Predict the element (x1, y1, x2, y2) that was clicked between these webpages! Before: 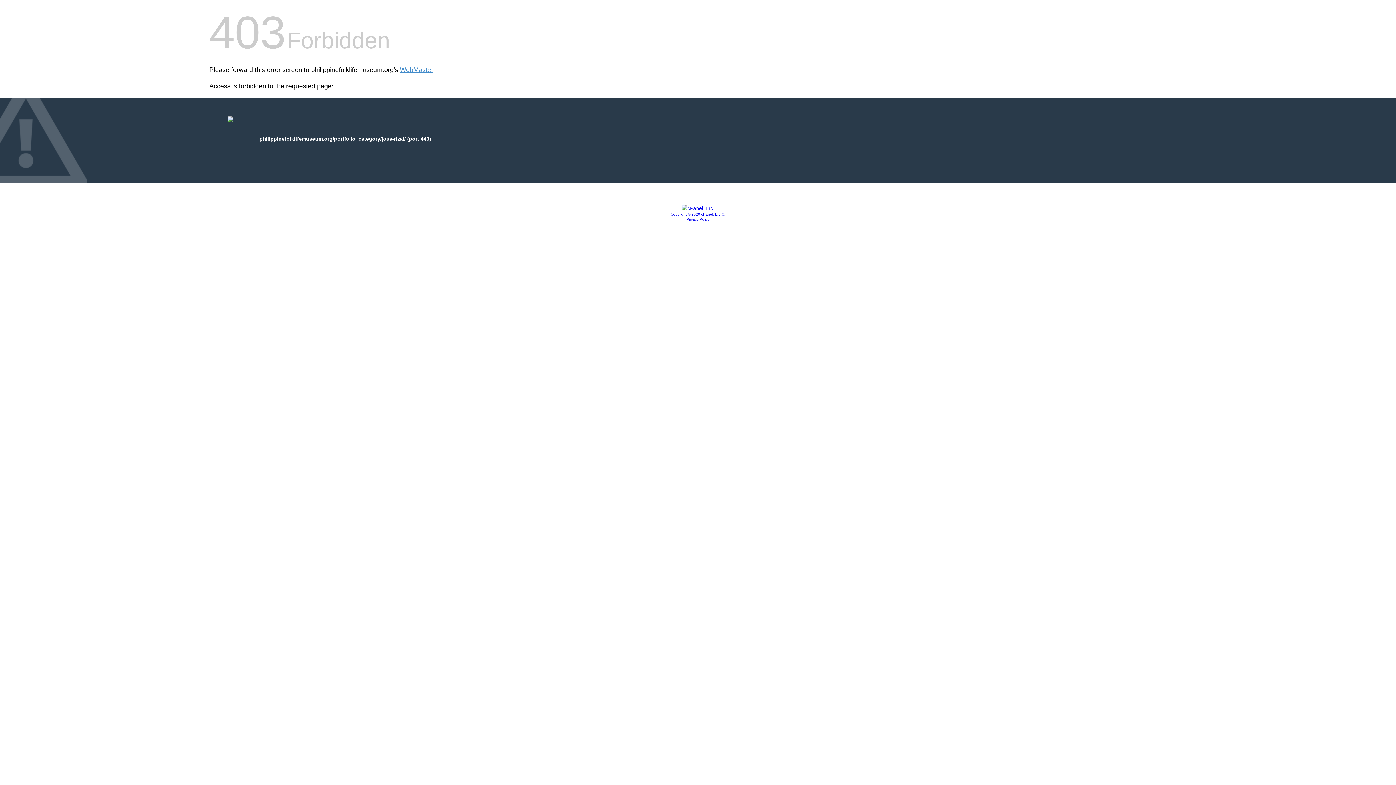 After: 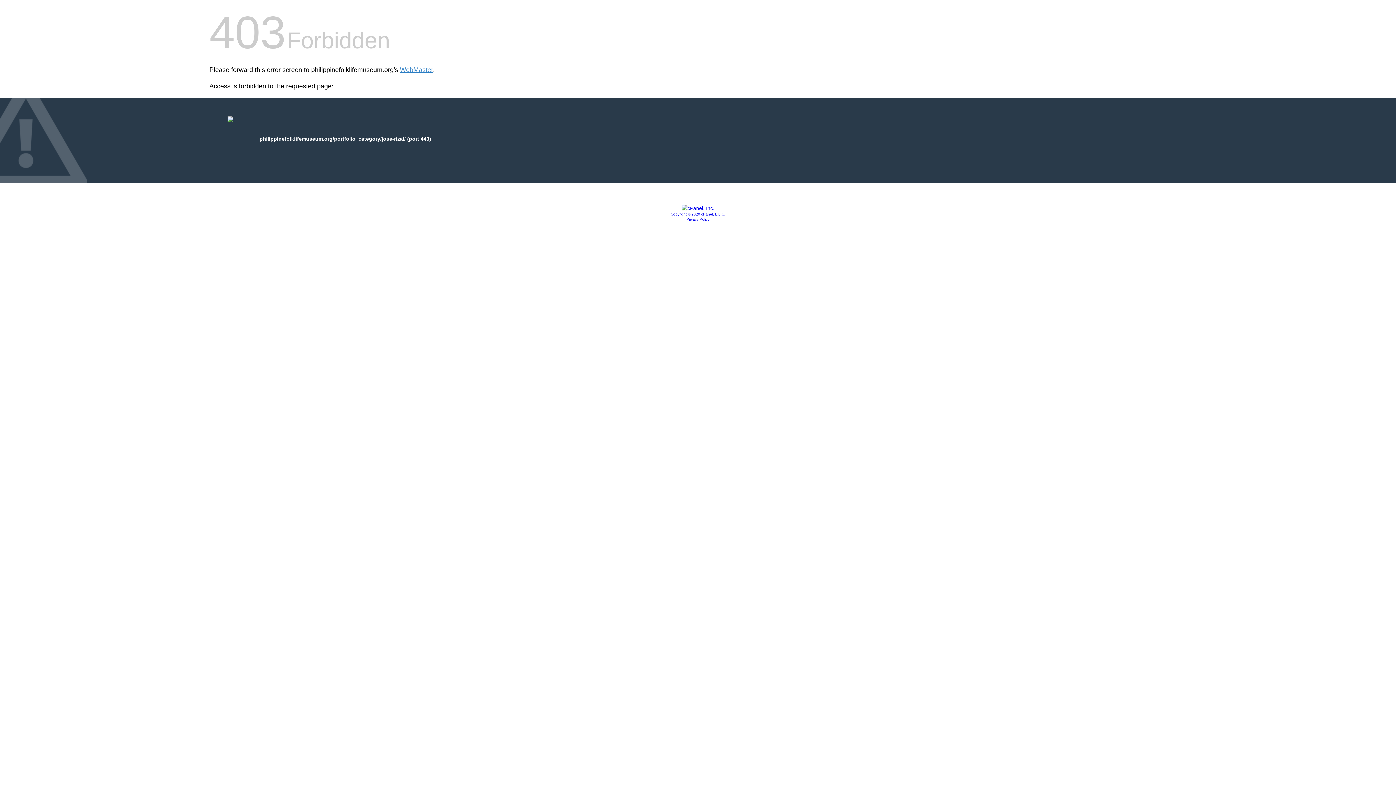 Action: label: Privacy Policy bbox: (686, 217, 709, 221)